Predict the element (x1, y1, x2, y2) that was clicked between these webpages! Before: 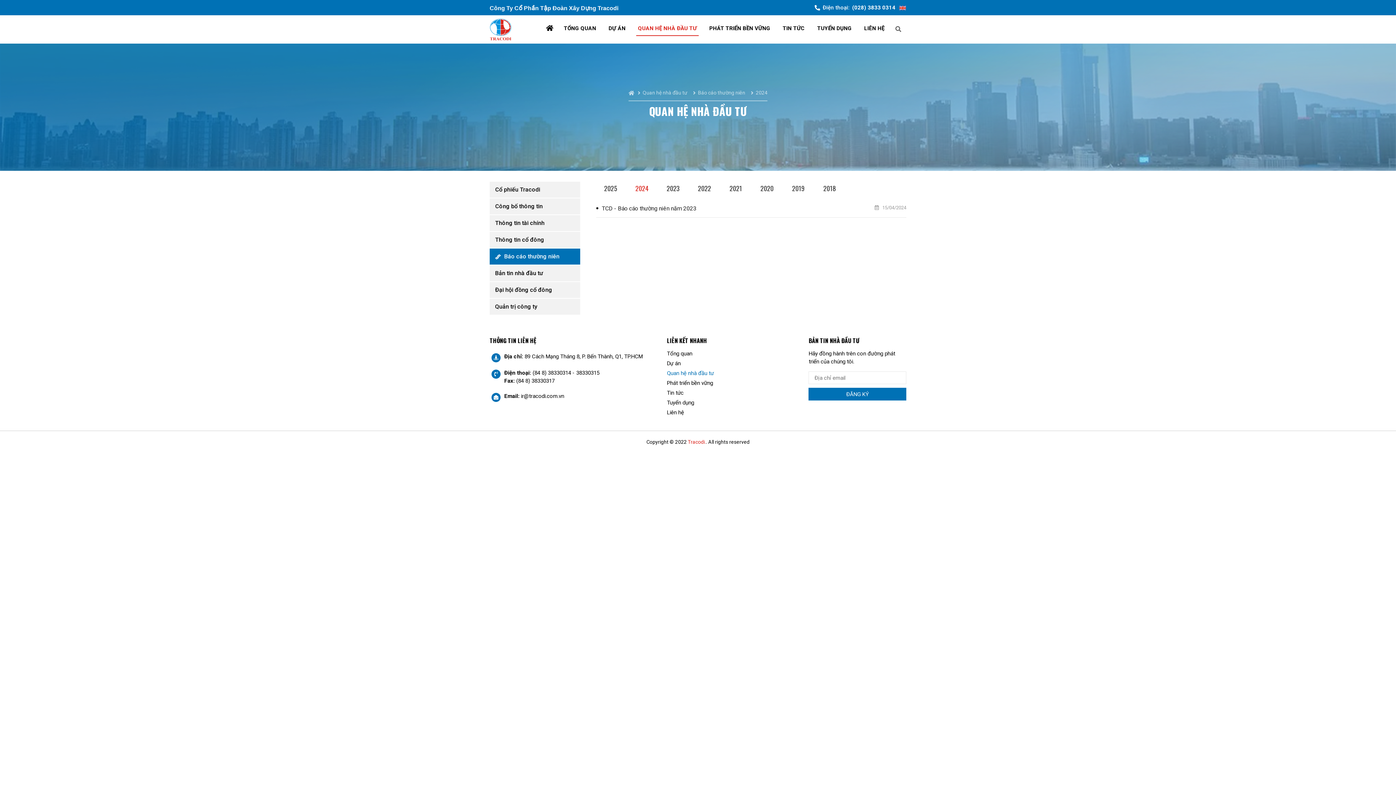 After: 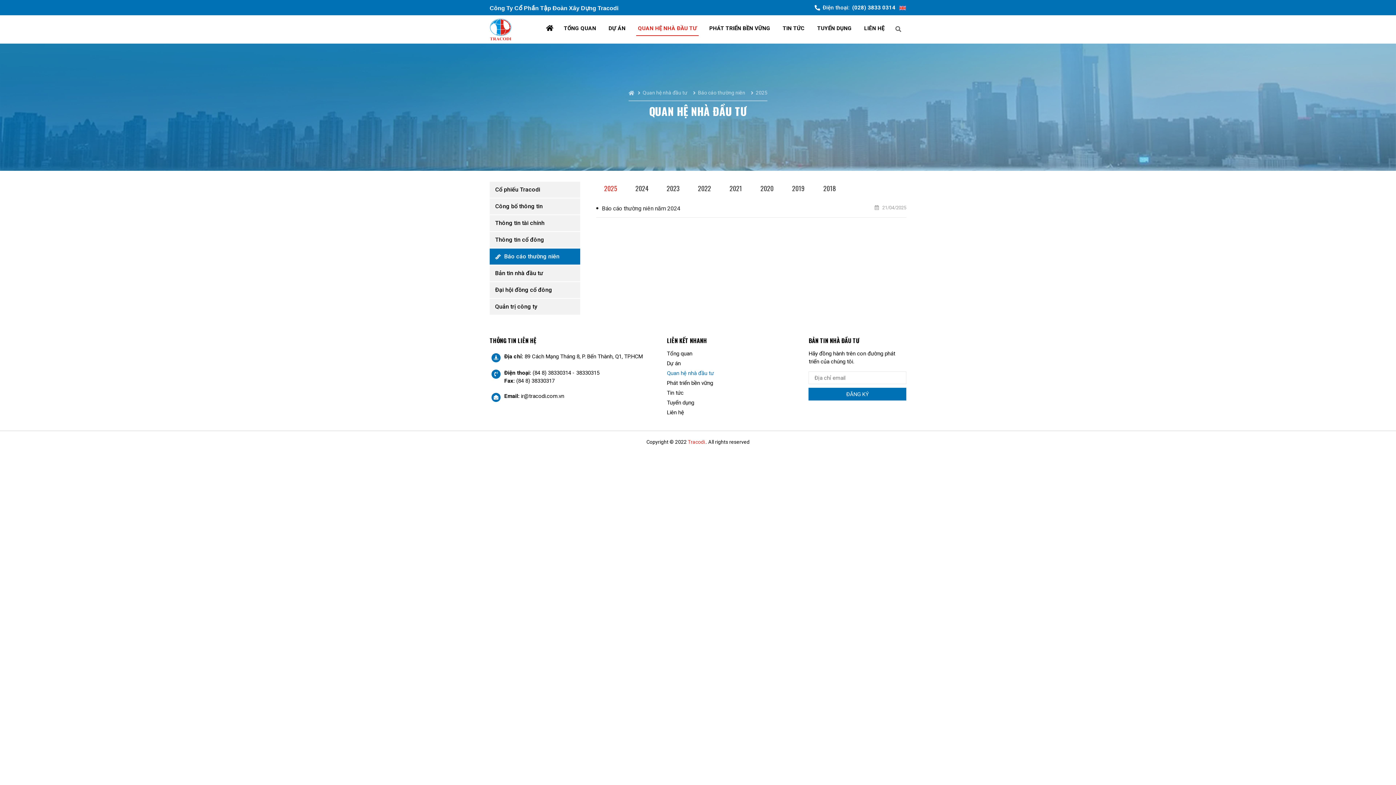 Action: bbox: (689, 89, 745, 95) label: Báo cáo thường niên